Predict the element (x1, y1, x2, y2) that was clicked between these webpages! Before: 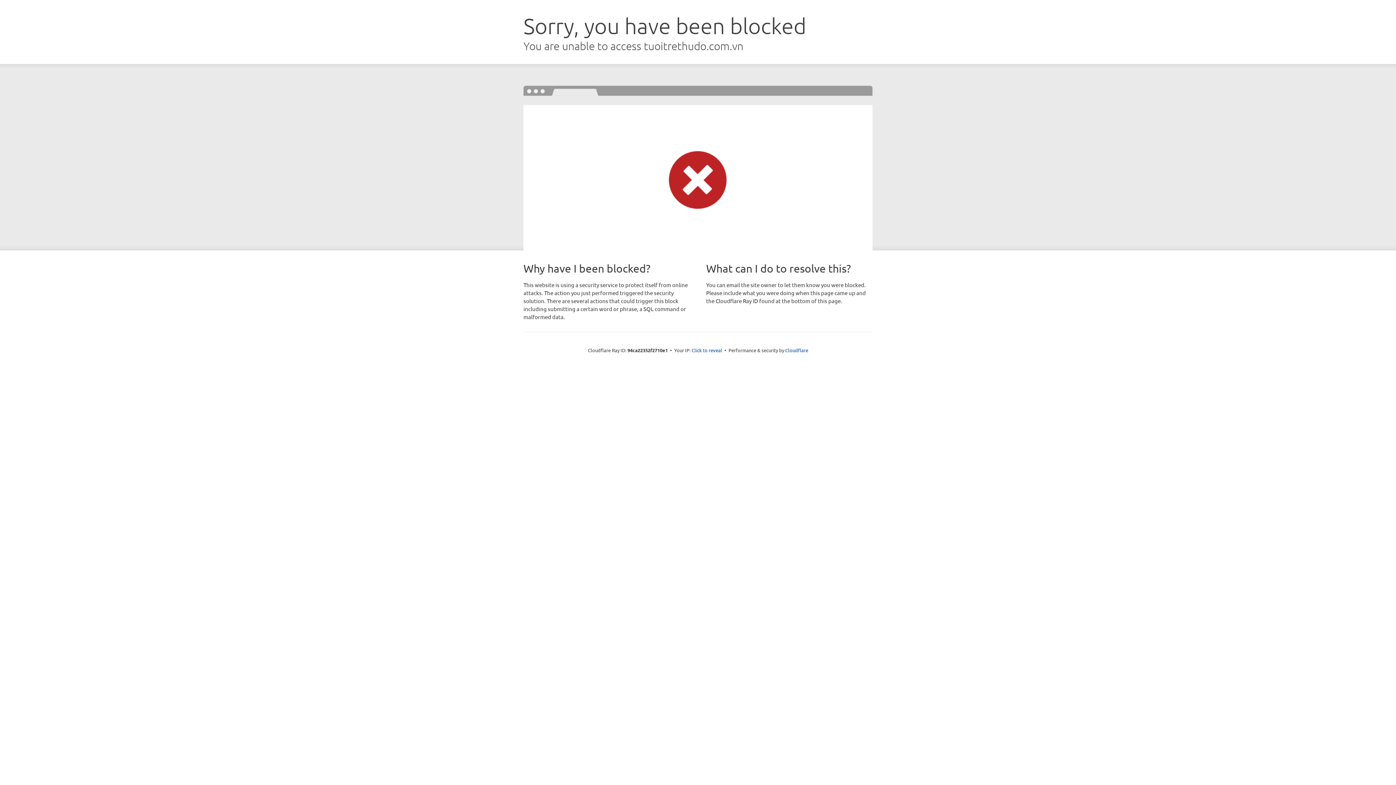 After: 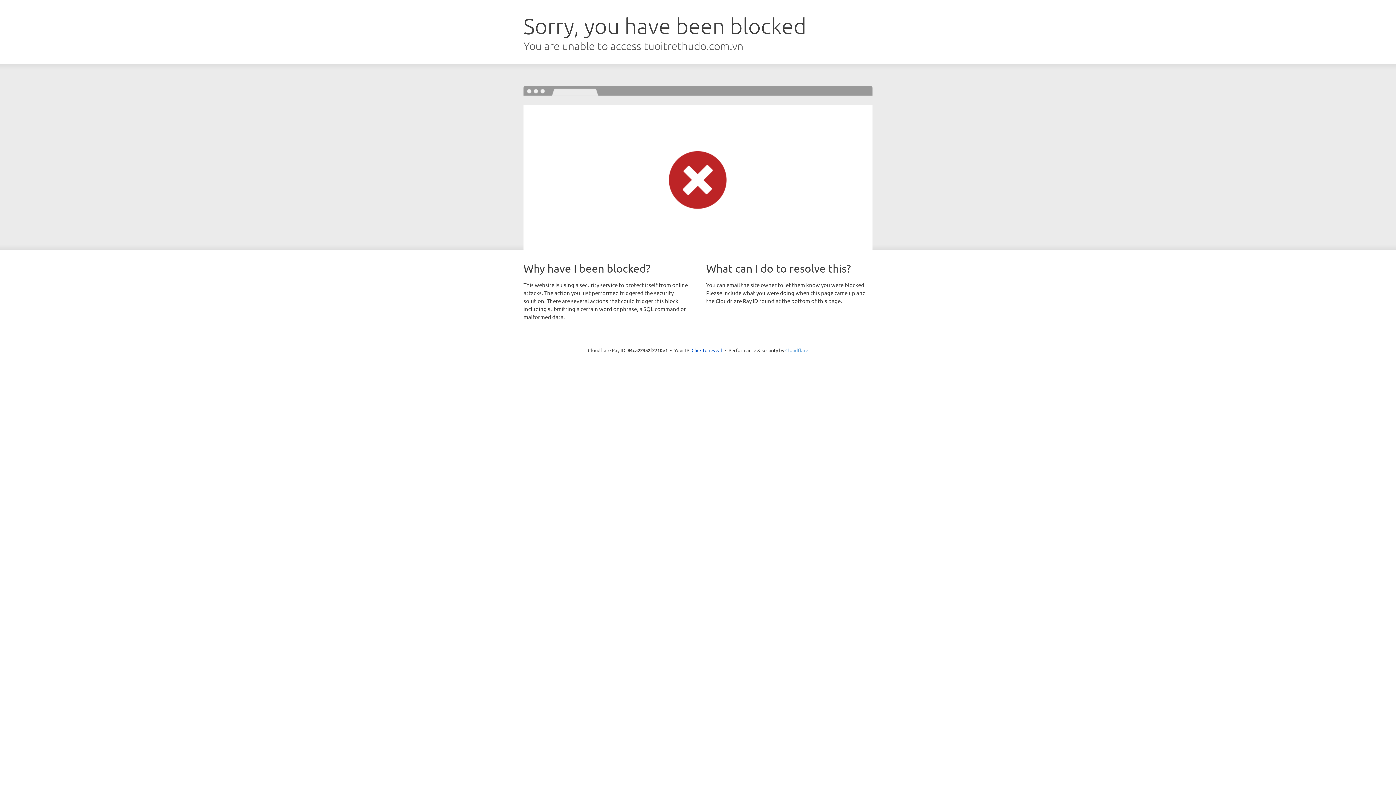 Action: bbox: (785, 347, 808, 353) label: Cloudflare